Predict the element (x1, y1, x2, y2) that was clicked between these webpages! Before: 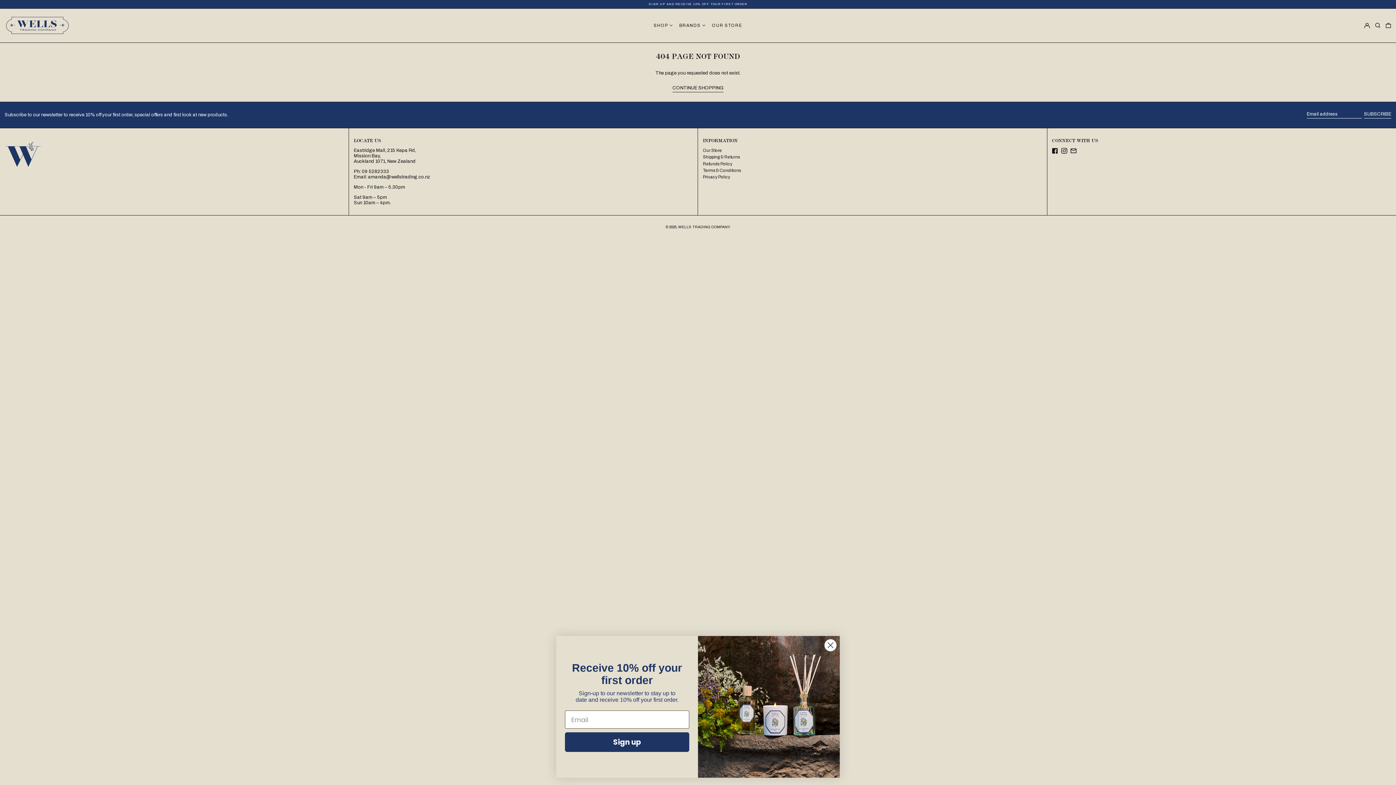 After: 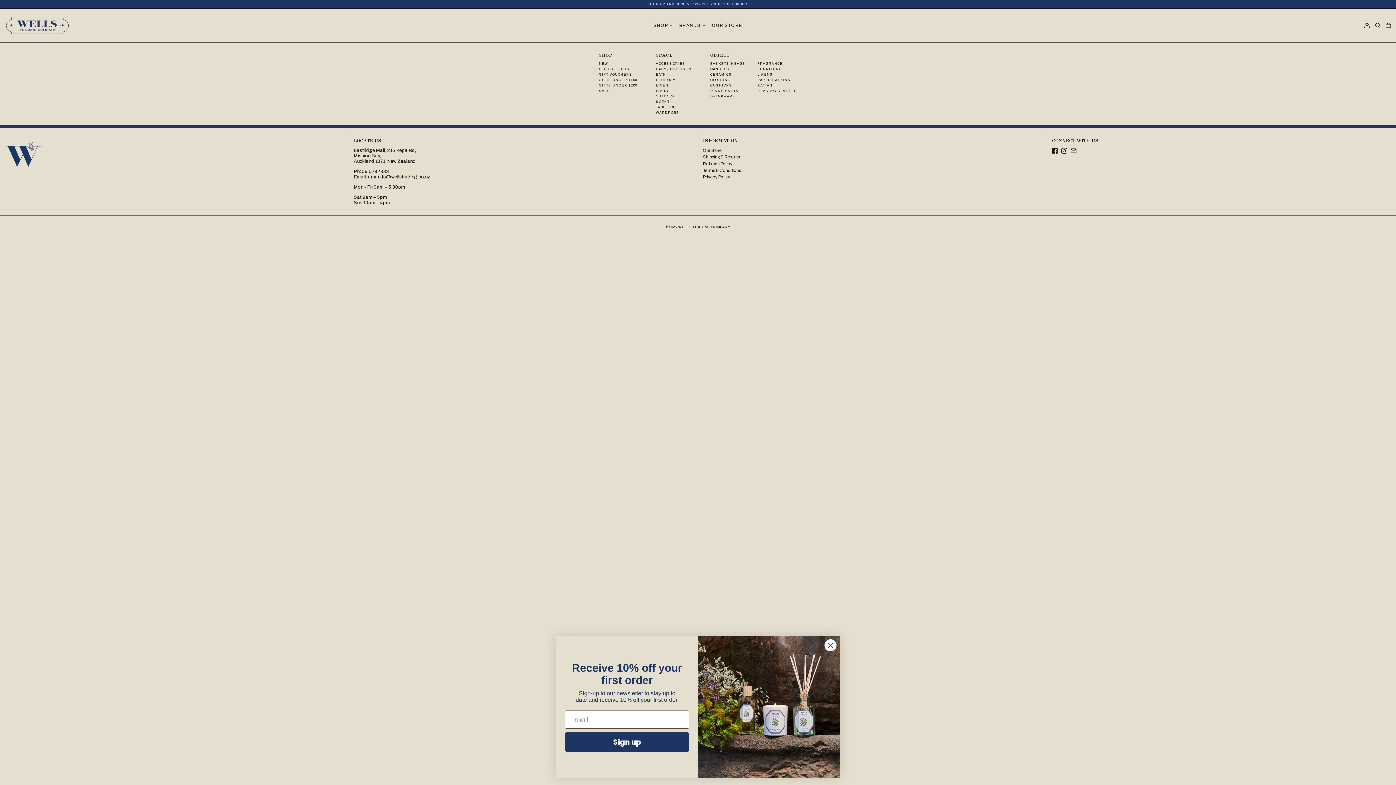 Action: label: SHOP bbox: (653, 22, 674, 28)